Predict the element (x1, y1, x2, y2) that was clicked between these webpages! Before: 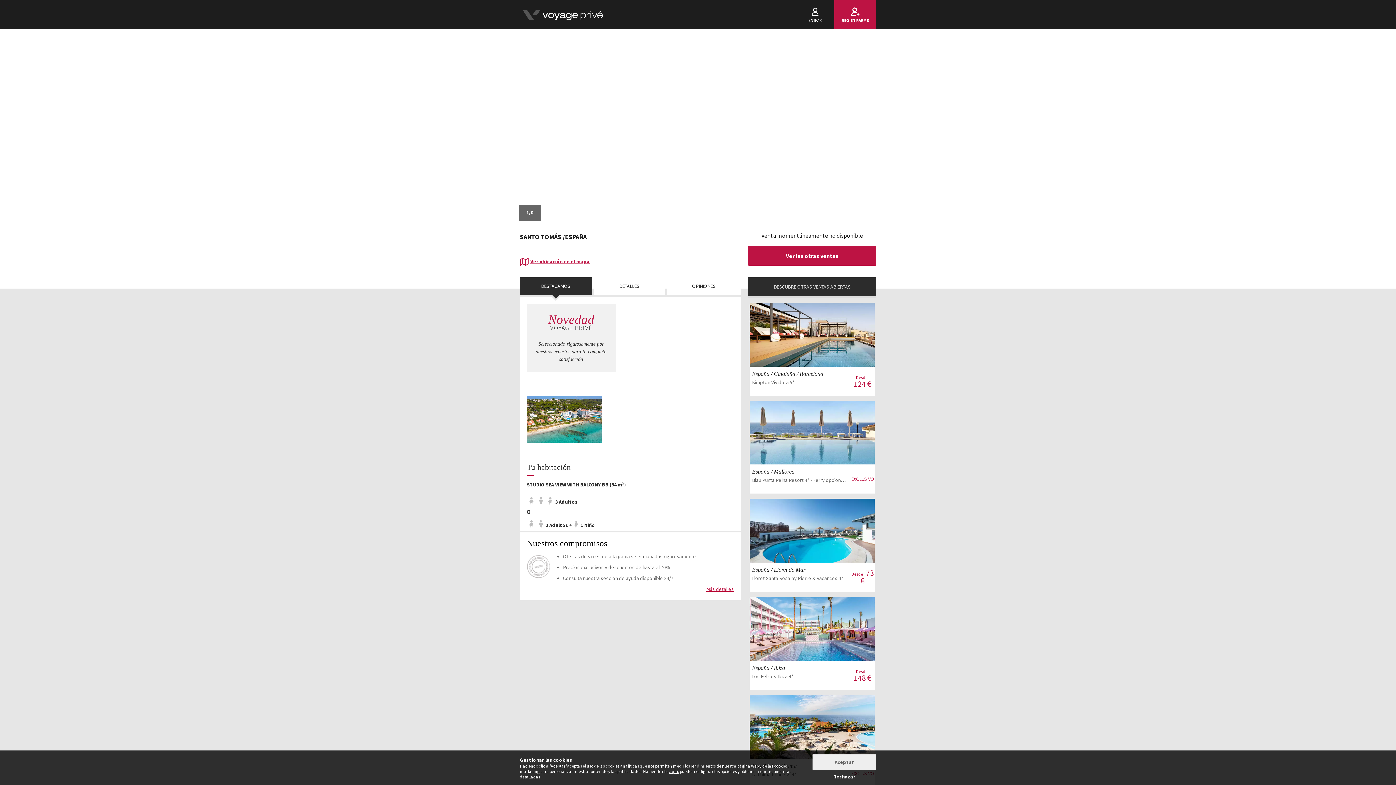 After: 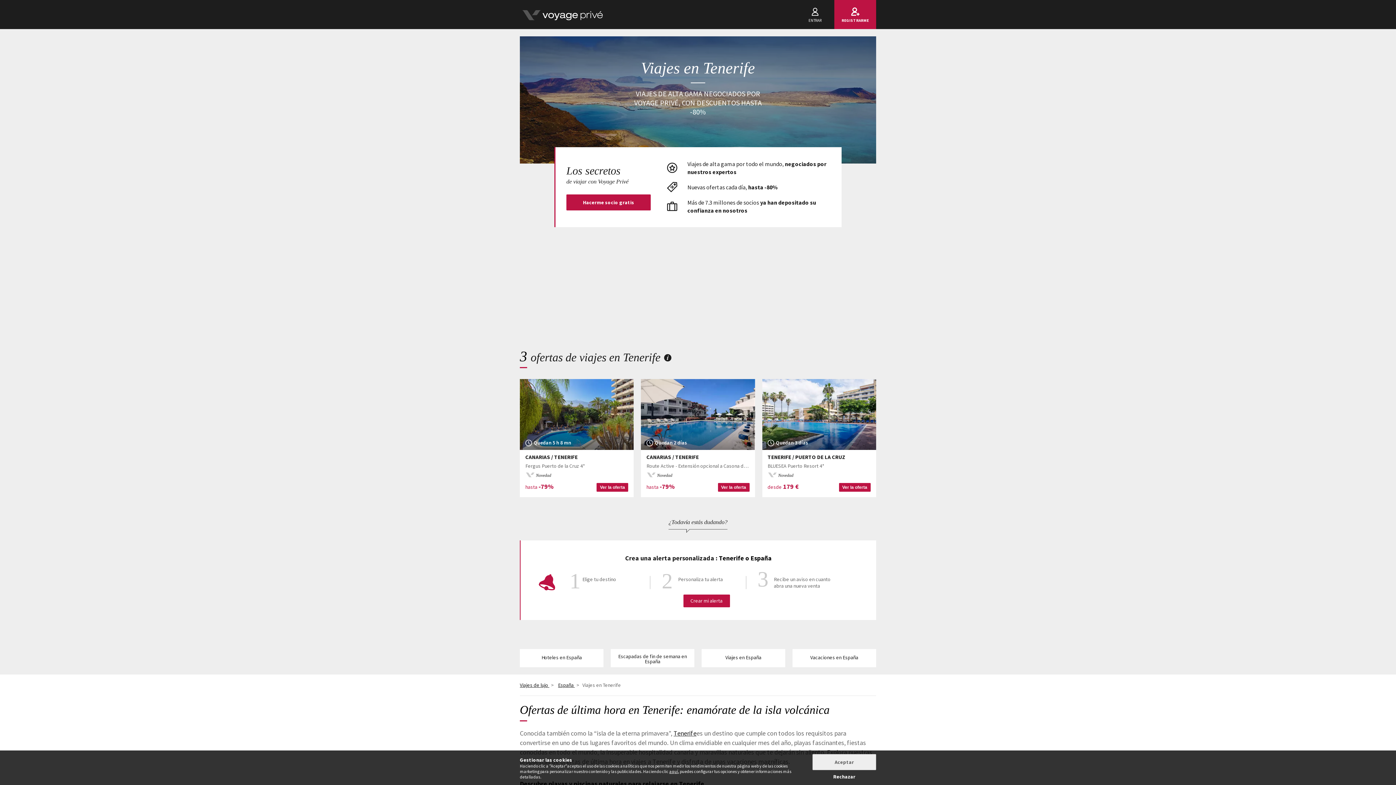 Action: bbox: (565, 232, 586, 241) label: ESPAÑA